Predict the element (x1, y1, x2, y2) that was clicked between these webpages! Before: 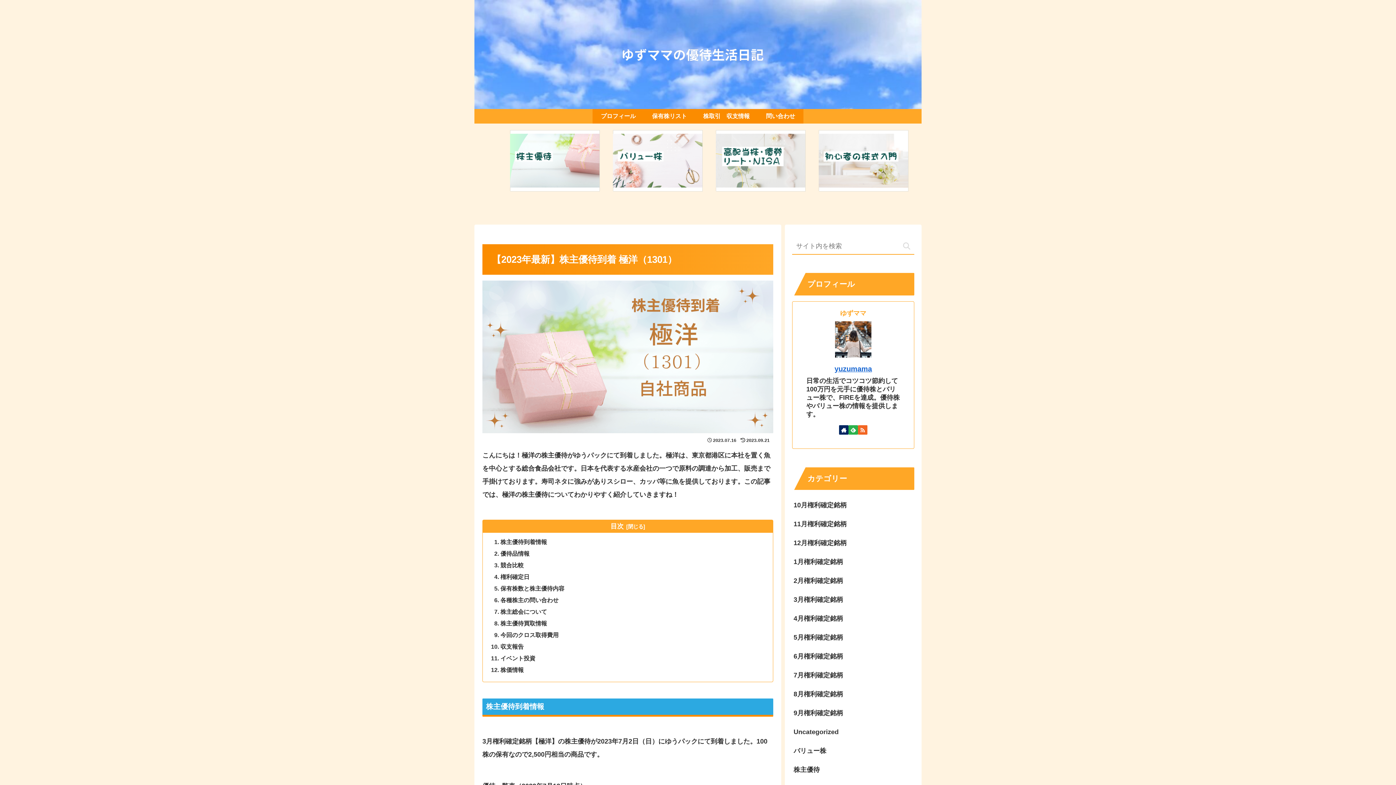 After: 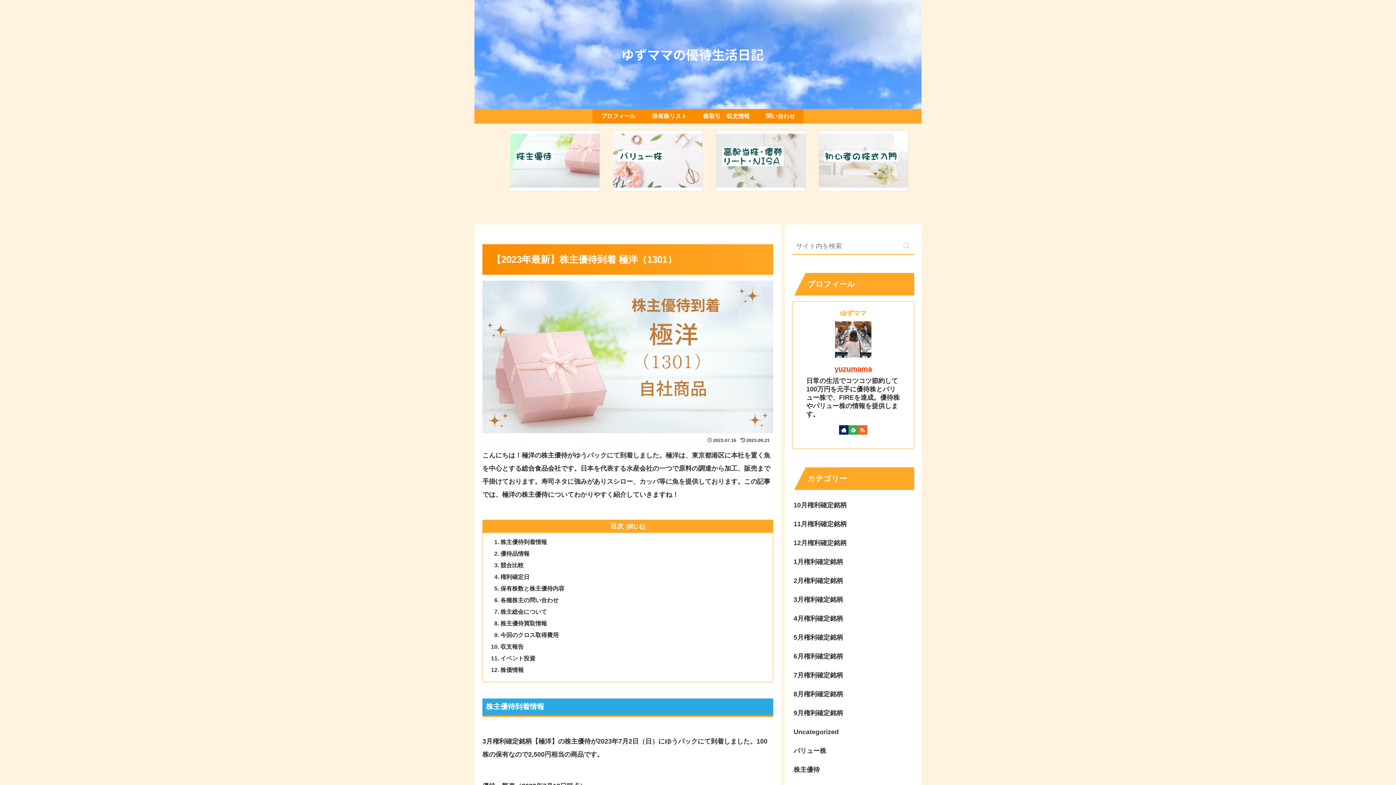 Action: label: yuzumama bbox: (834, 365, 872, 373)